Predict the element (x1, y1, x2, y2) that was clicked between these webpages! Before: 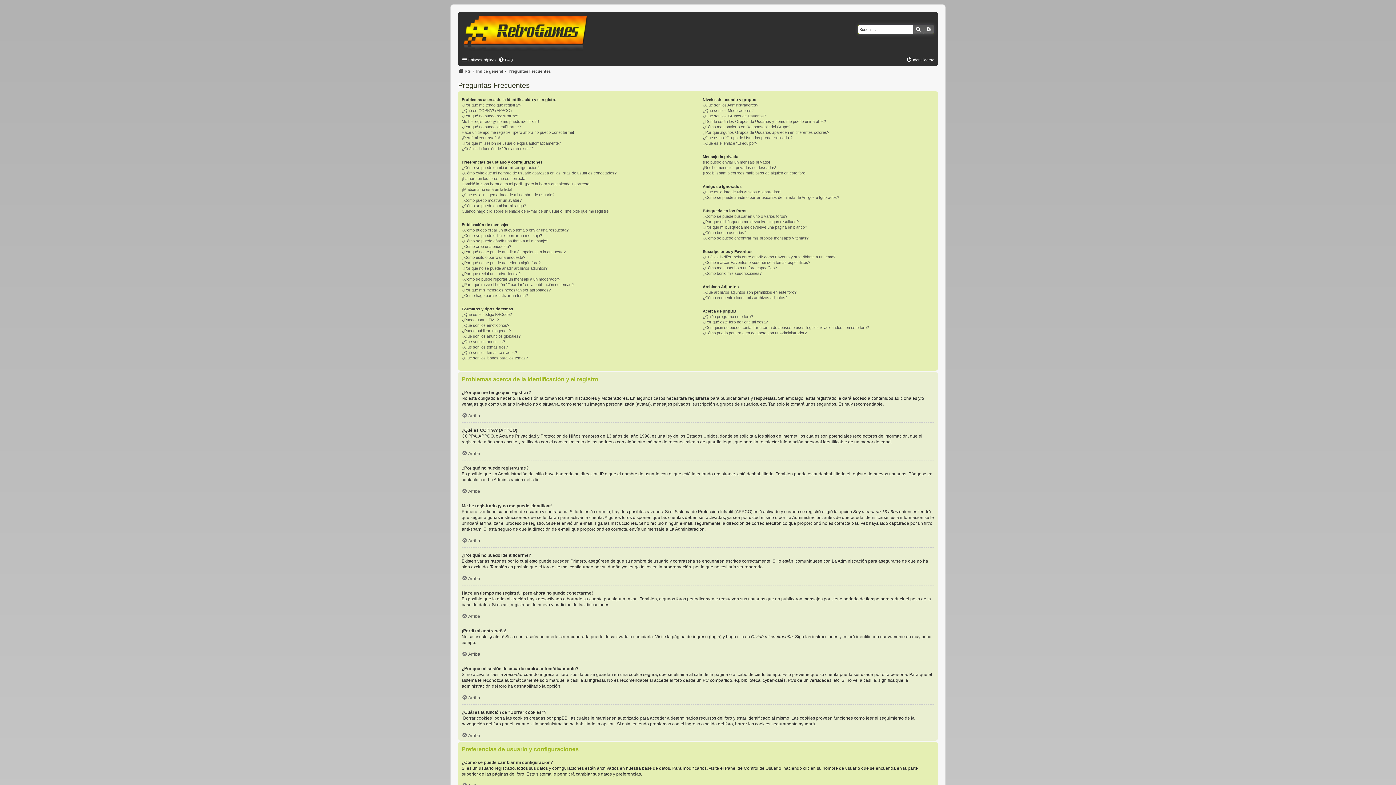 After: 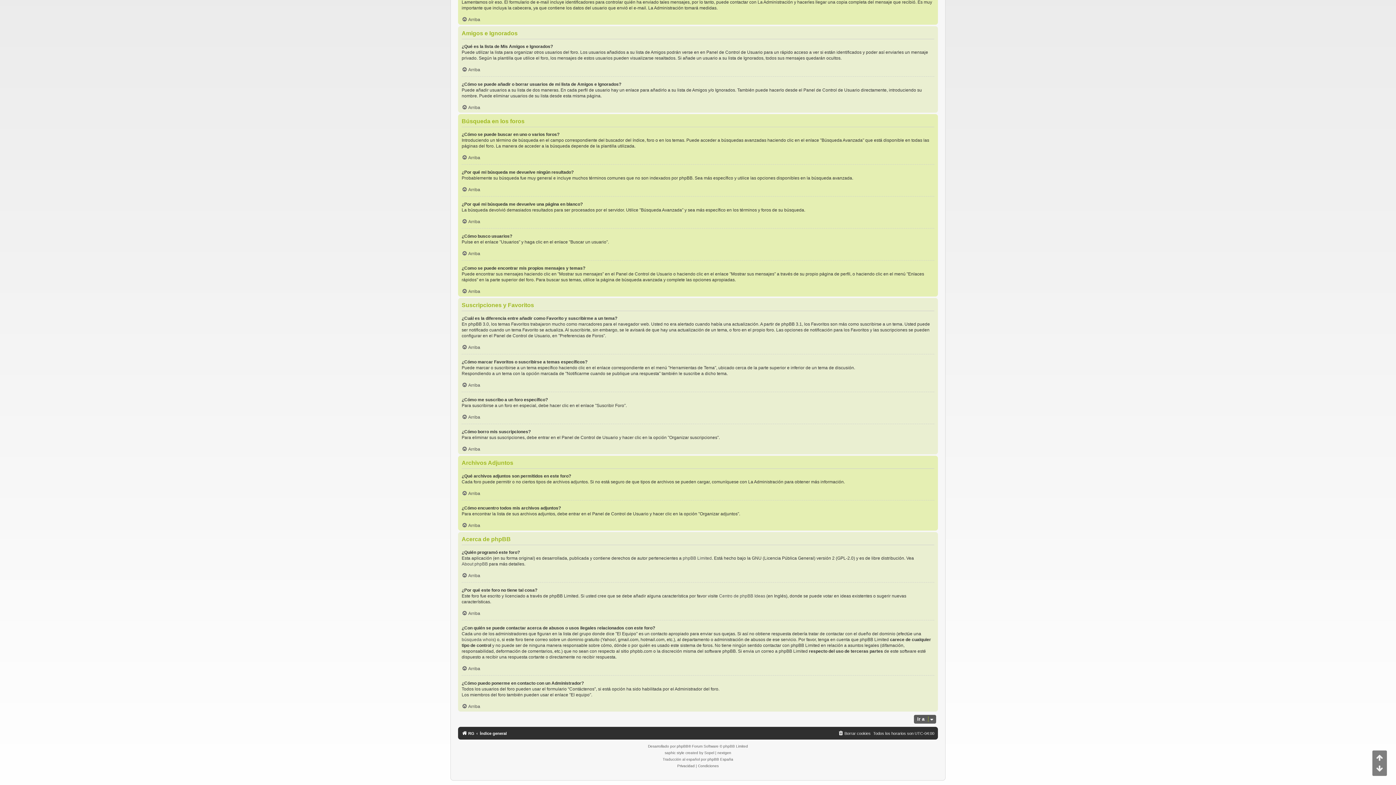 Action: bbox: (702, 213, 787, 219) label: ¿Cómo se puede buscar en uno o varios foros?